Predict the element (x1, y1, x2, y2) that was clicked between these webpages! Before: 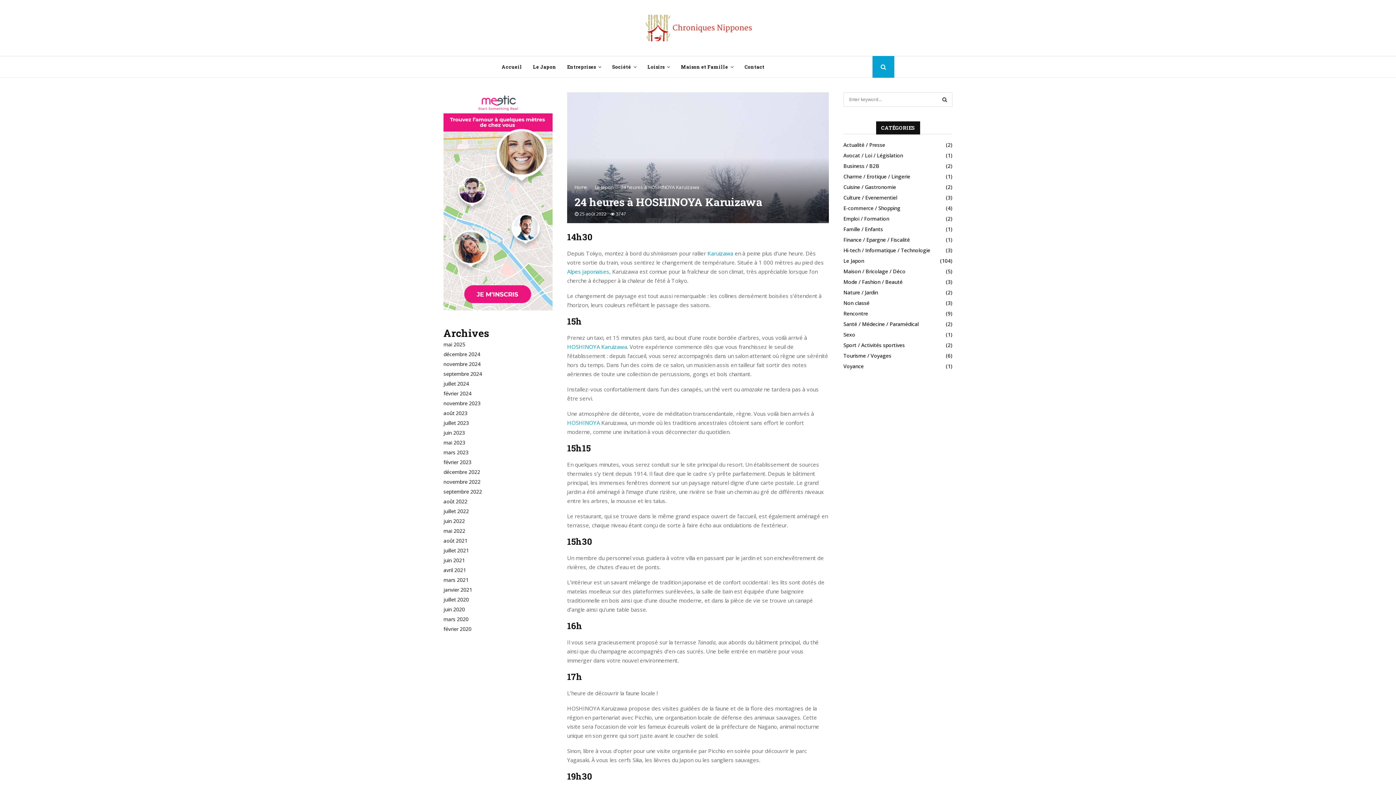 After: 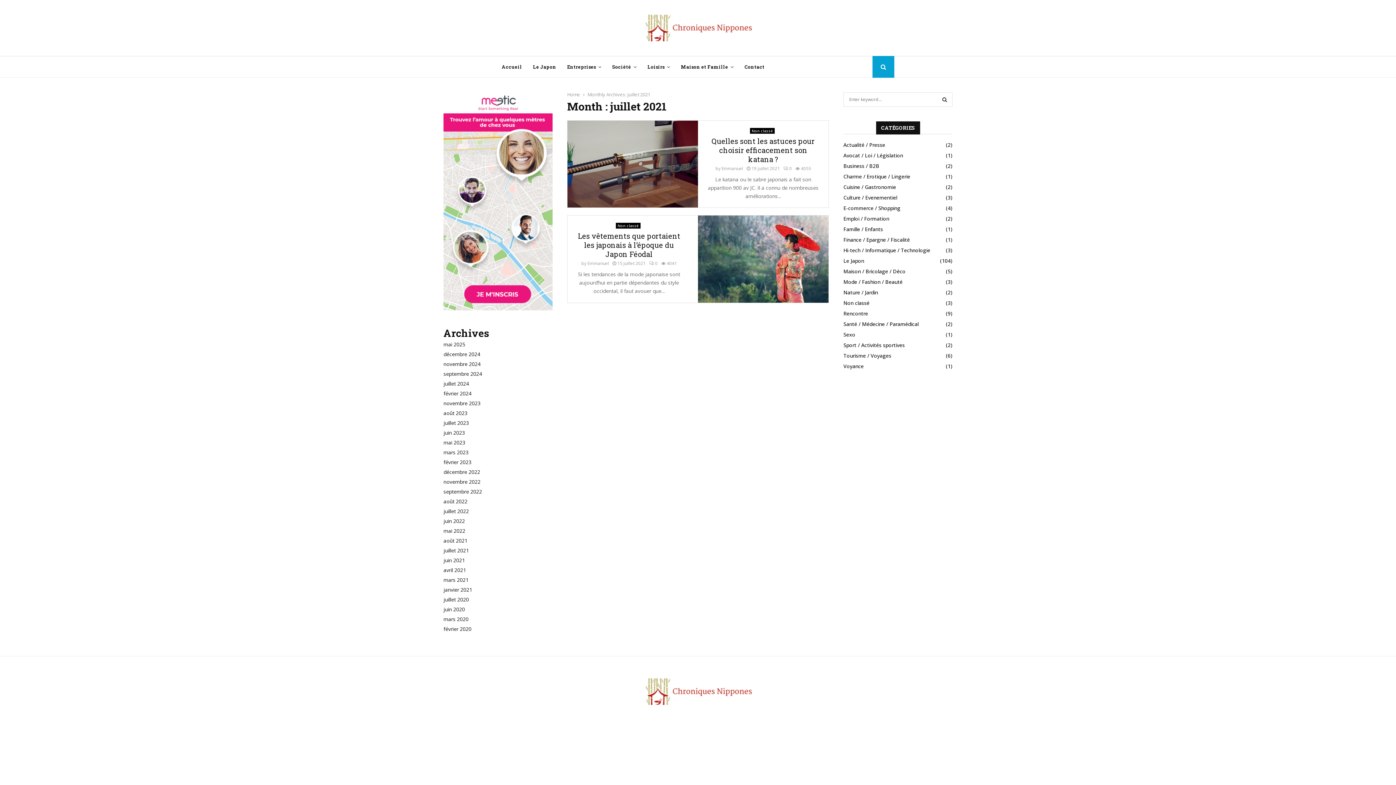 Action: bbox: (443, 547, 469, 554) label: juillet 2021